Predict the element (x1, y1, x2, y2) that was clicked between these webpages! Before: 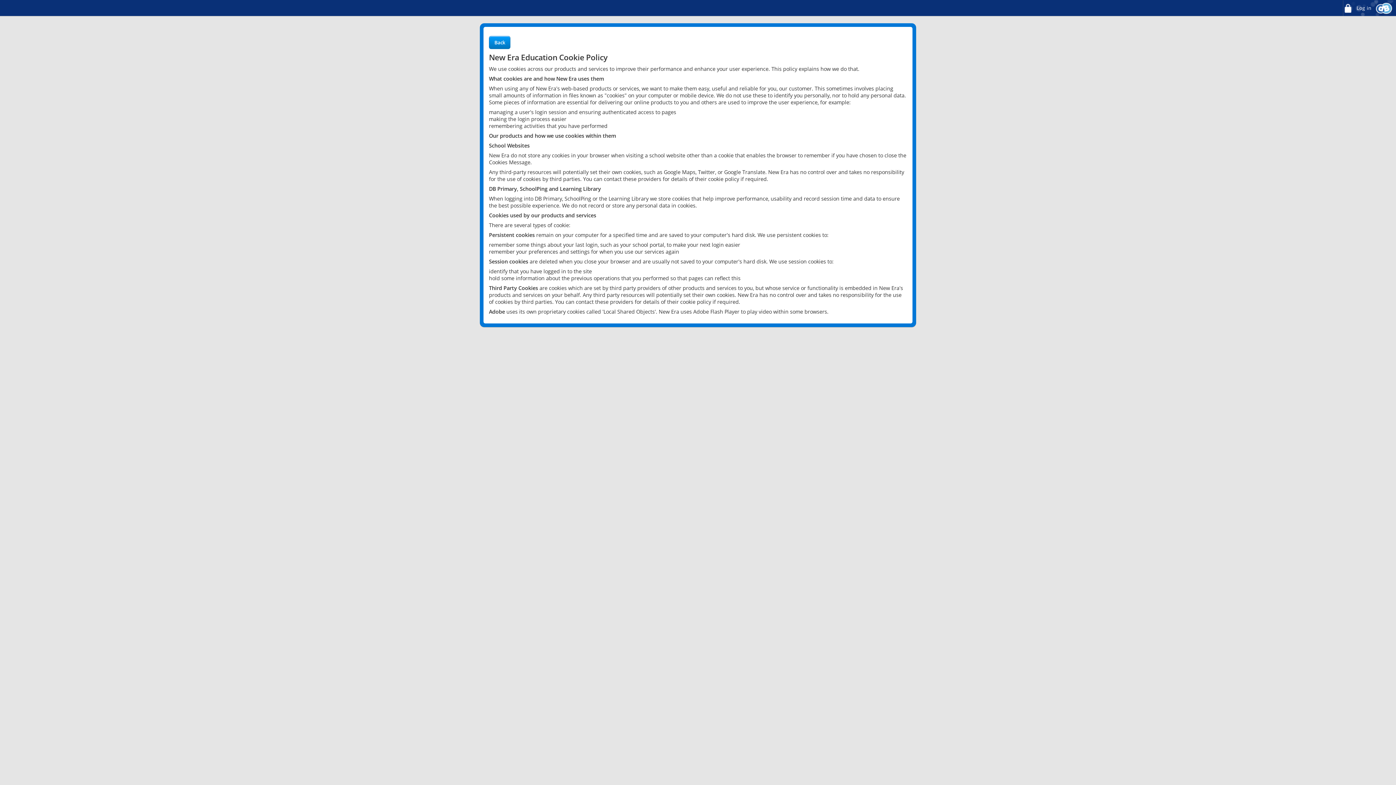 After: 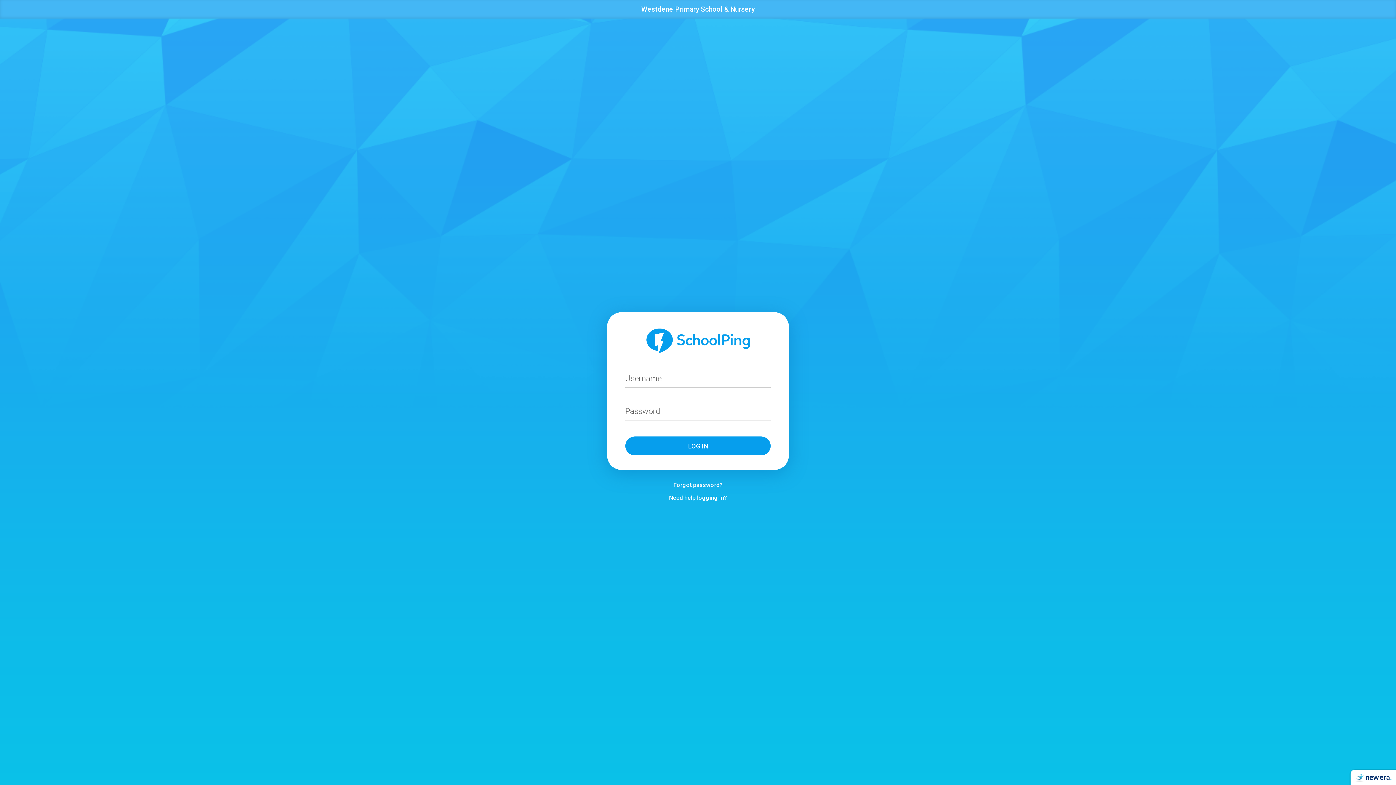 Action: bbox: (1342, 0, 1372, 16) label:  Log in